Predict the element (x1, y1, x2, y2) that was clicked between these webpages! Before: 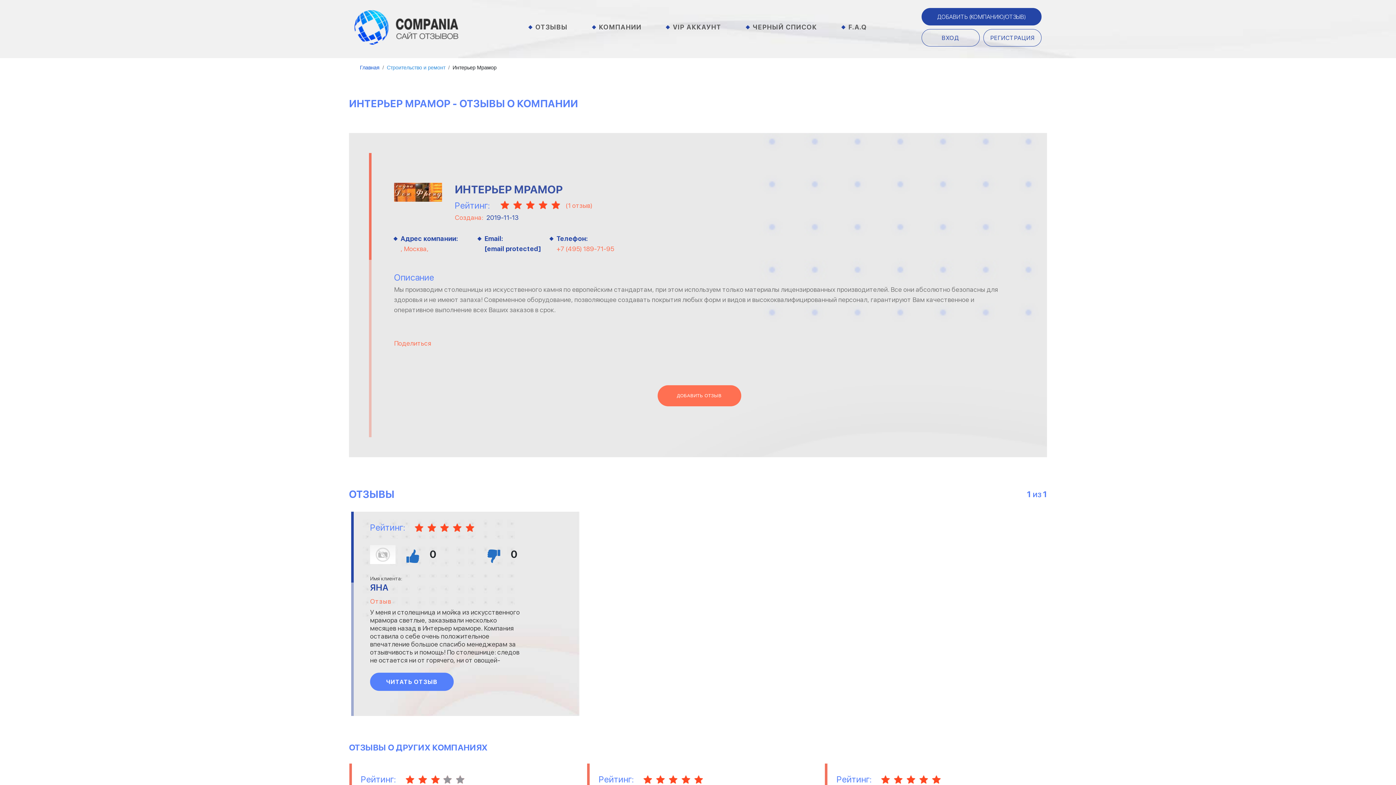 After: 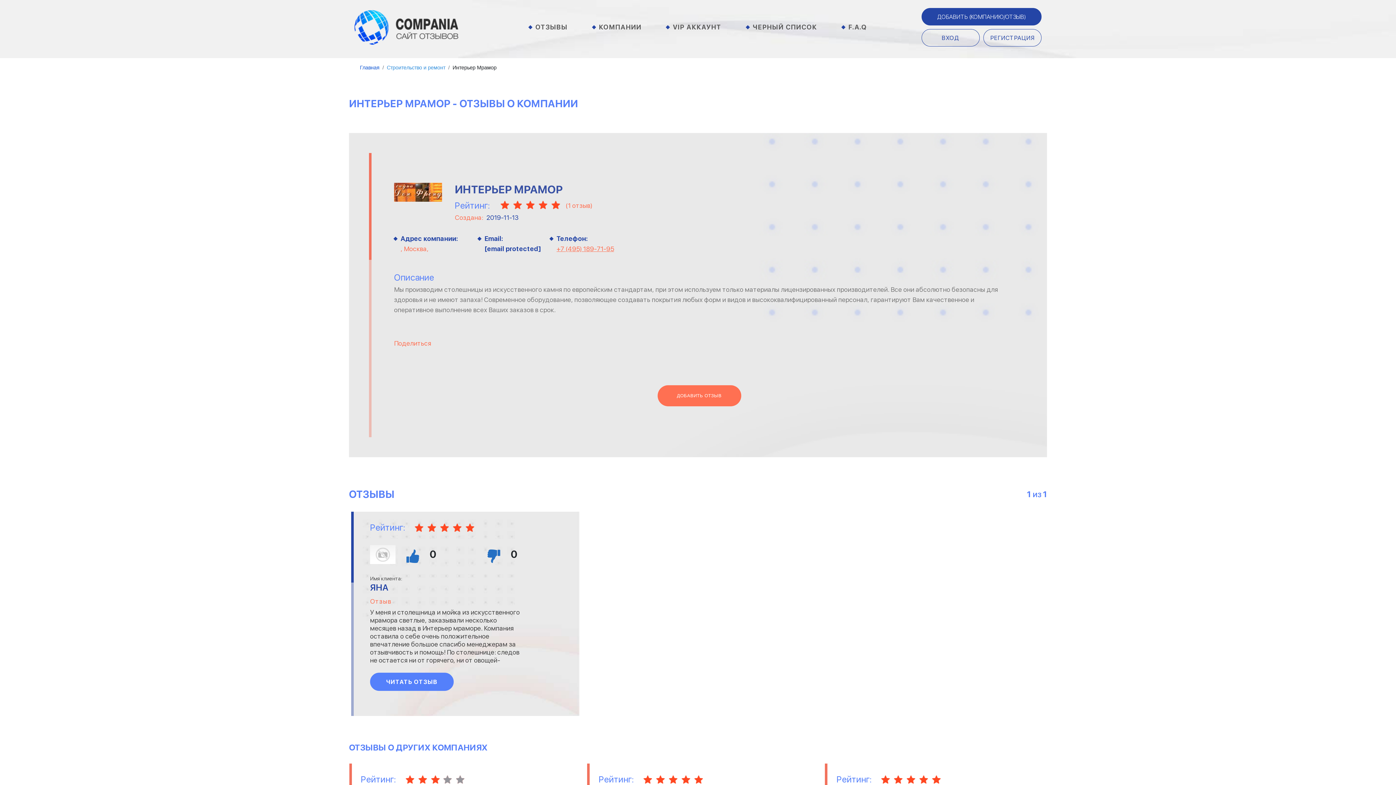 Action: bbox: (556, 245, 614, 252) label: +7 (495) 189-71-95